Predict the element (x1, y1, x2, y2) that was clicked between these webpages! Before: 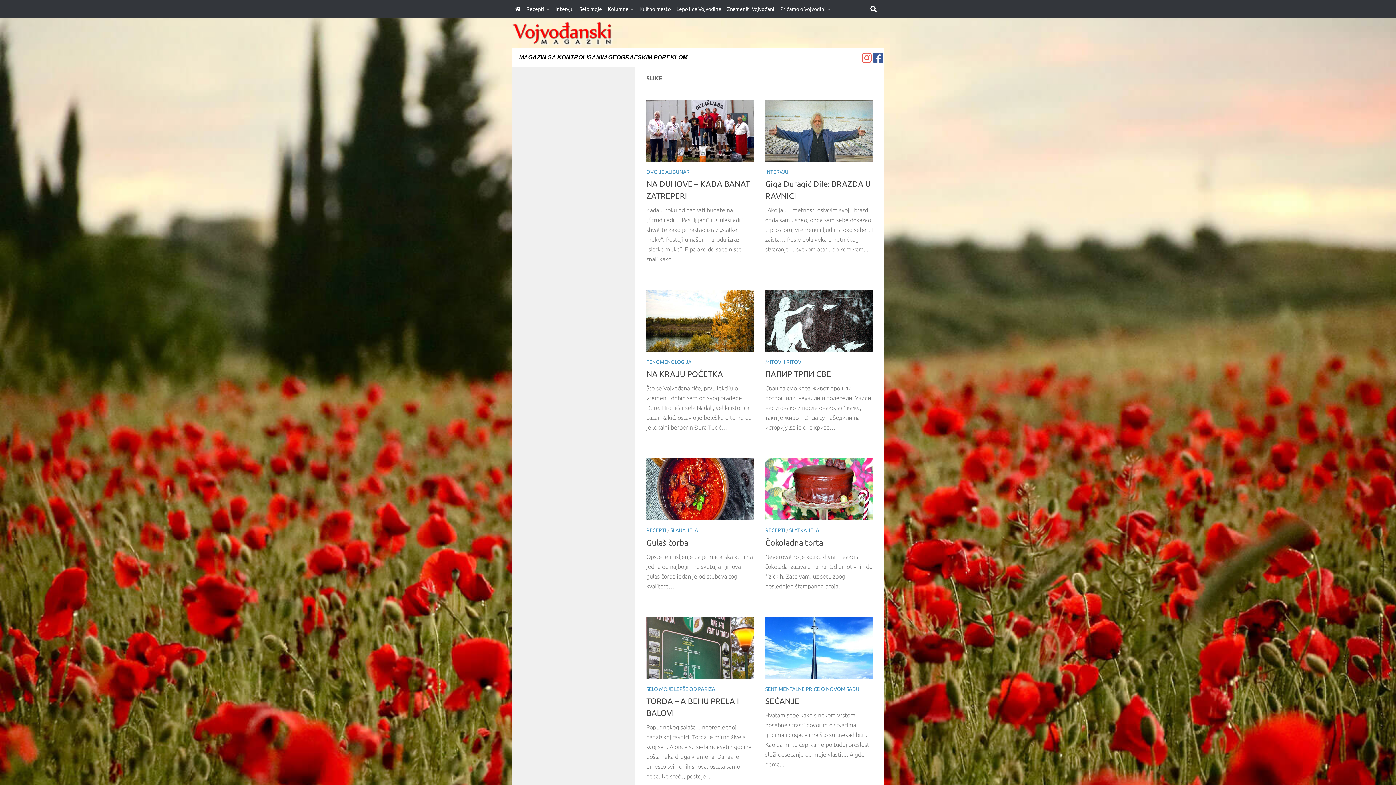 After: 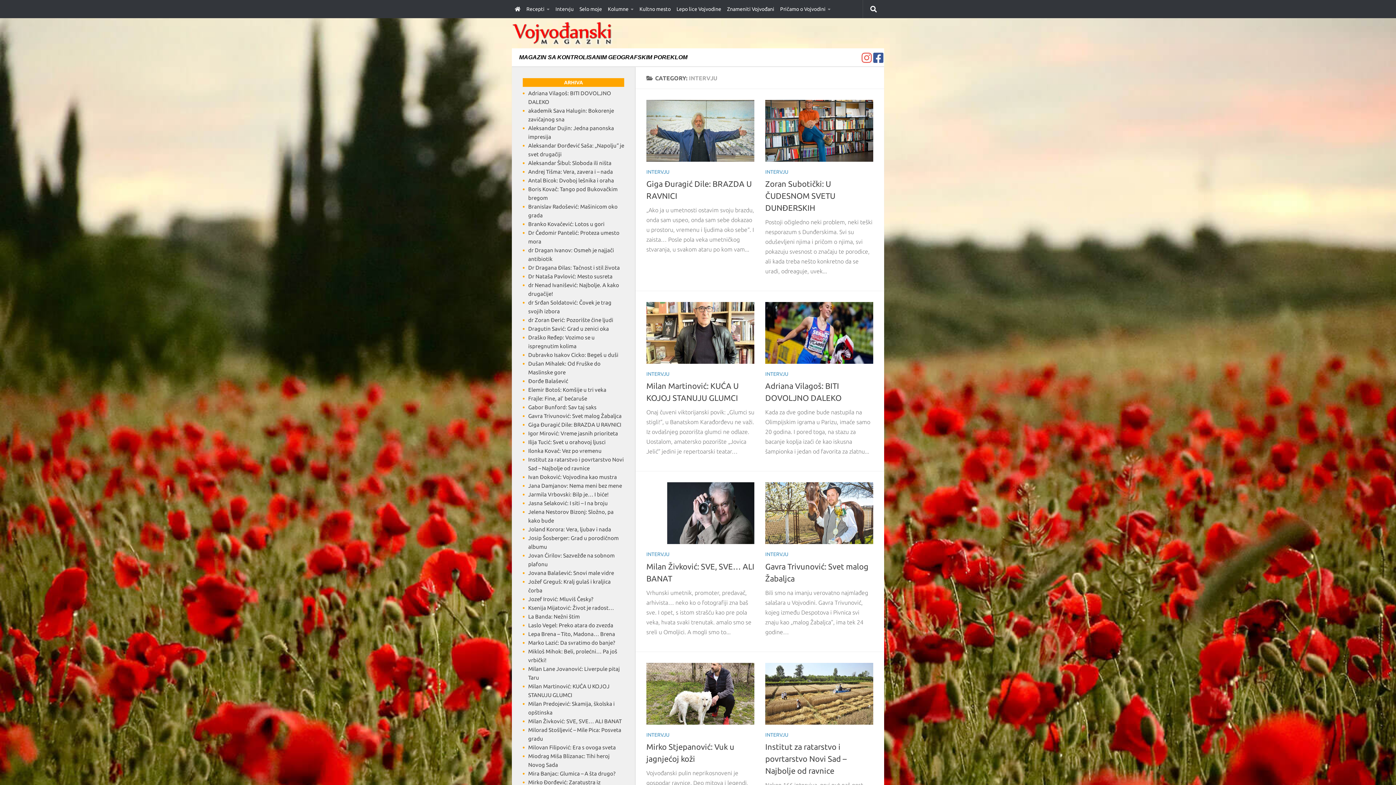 Action: label: Intervju bbox: (552, 0, 576, 18)